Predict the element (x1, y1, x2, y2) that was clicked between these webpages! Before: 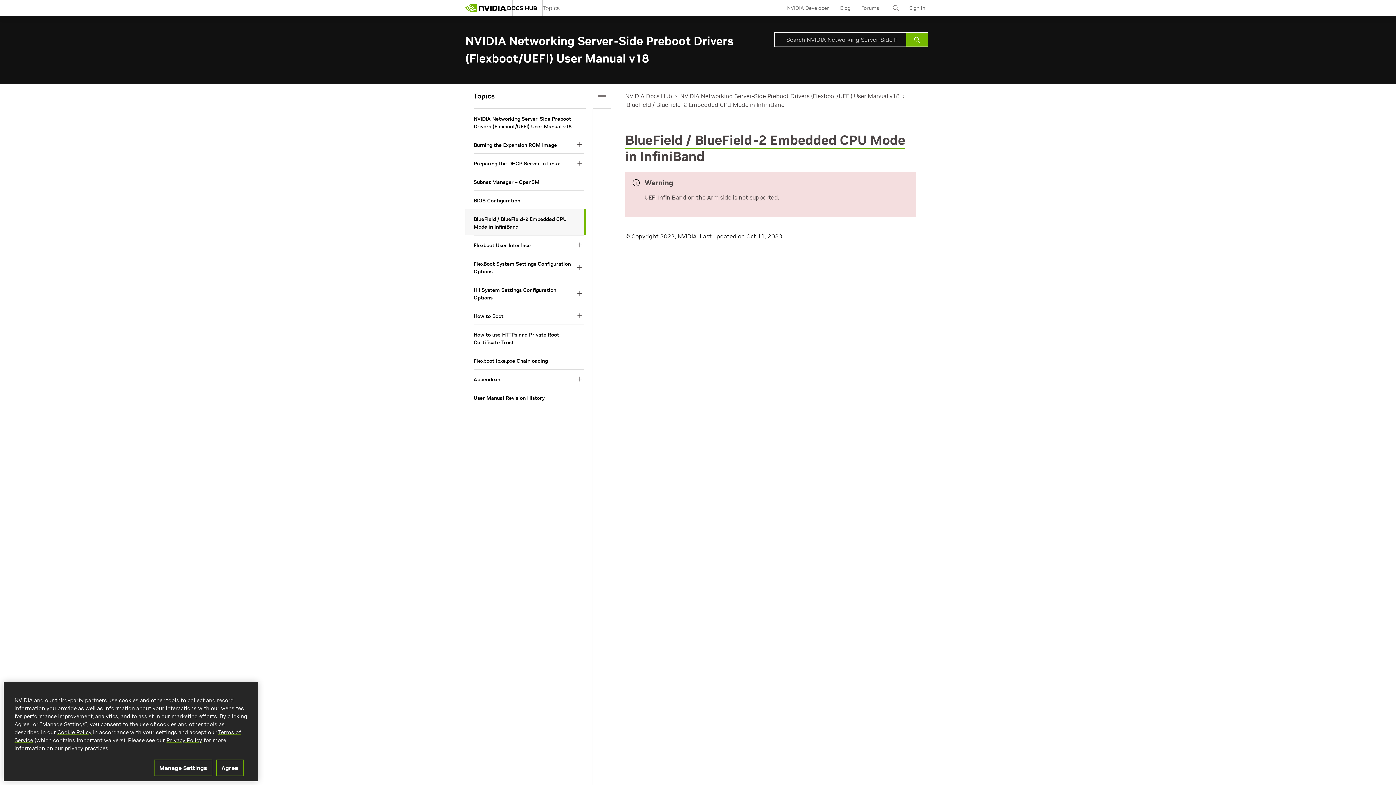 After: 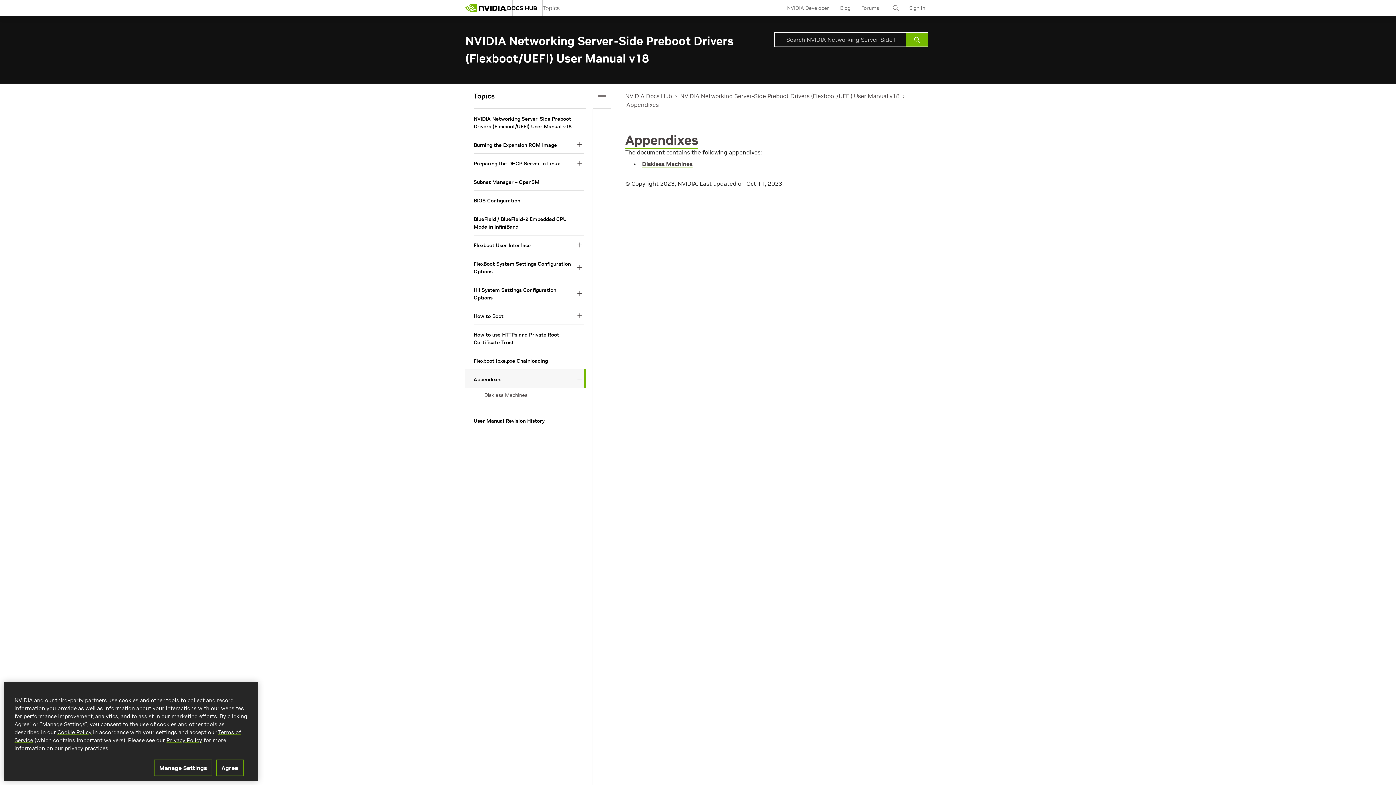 Action: bbox: (473, 376, 572, 383) label: Appendixes